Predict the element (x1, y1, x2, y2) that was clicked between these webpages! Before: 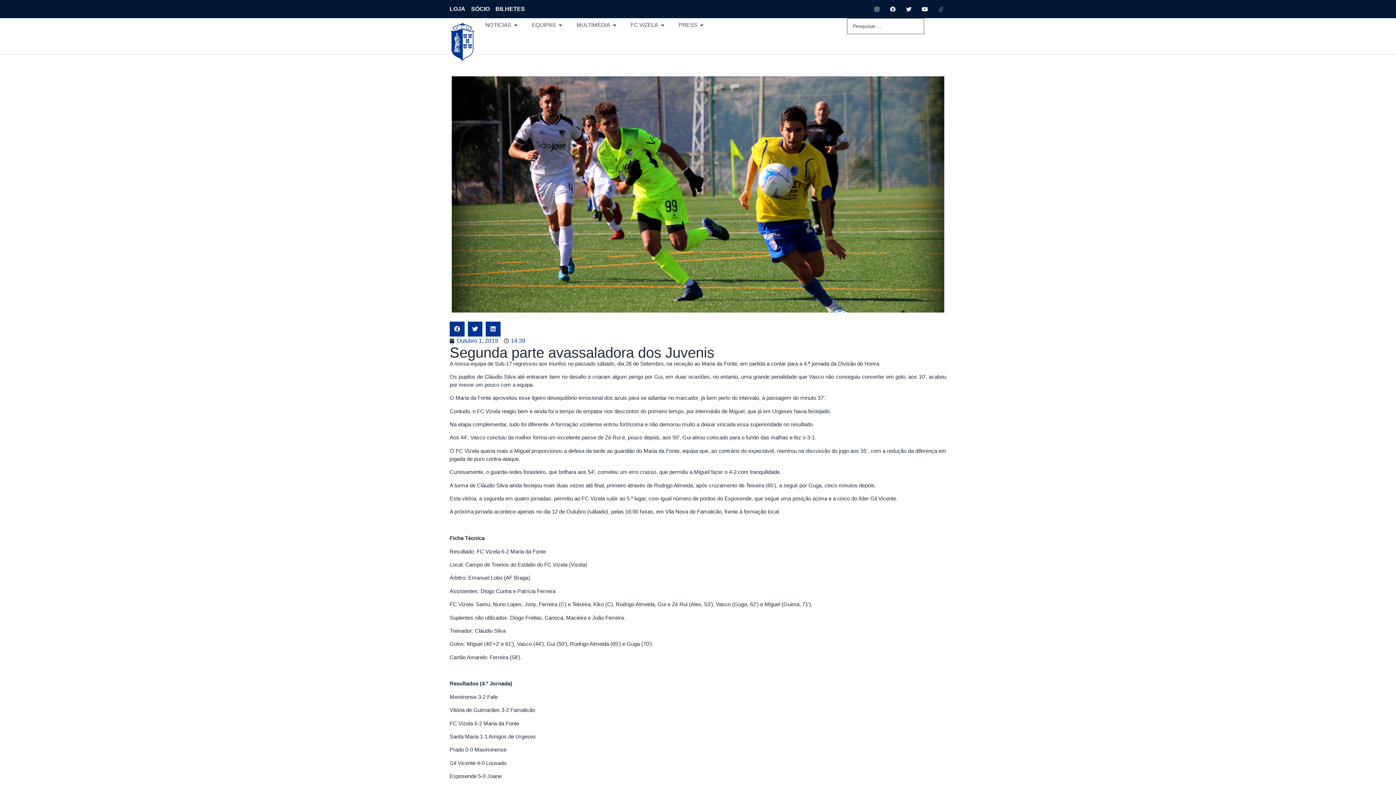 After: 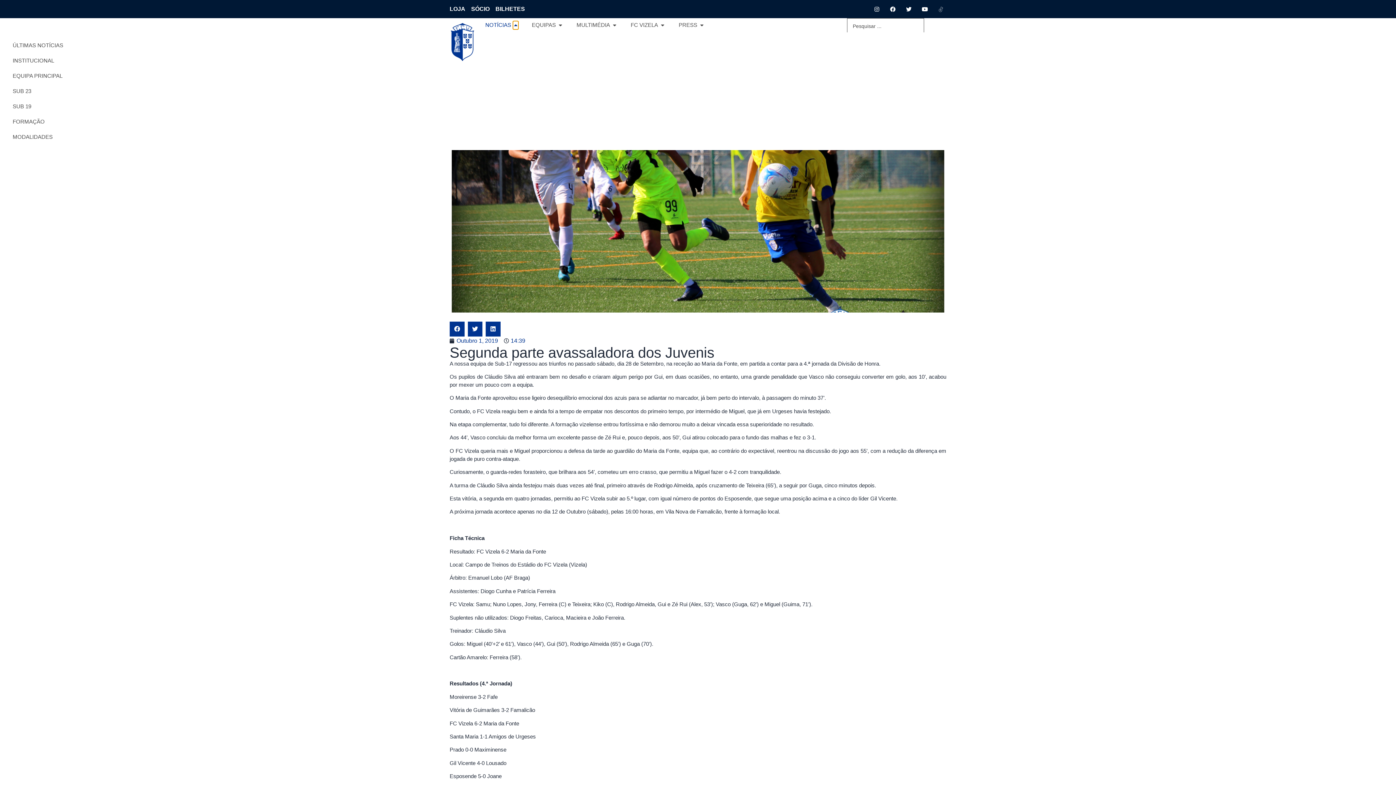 Action: label: Open Notícias bbox: (513, 21, 518, 29)